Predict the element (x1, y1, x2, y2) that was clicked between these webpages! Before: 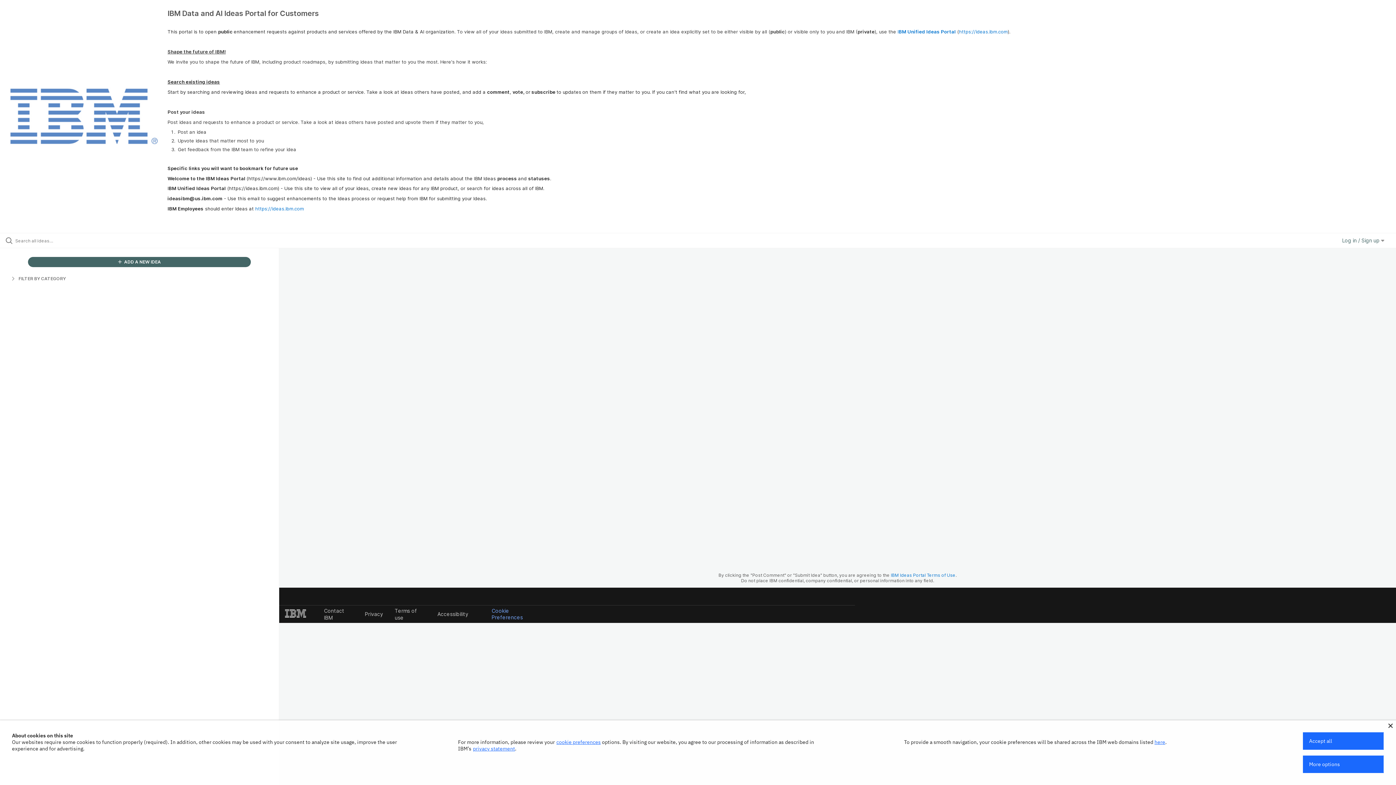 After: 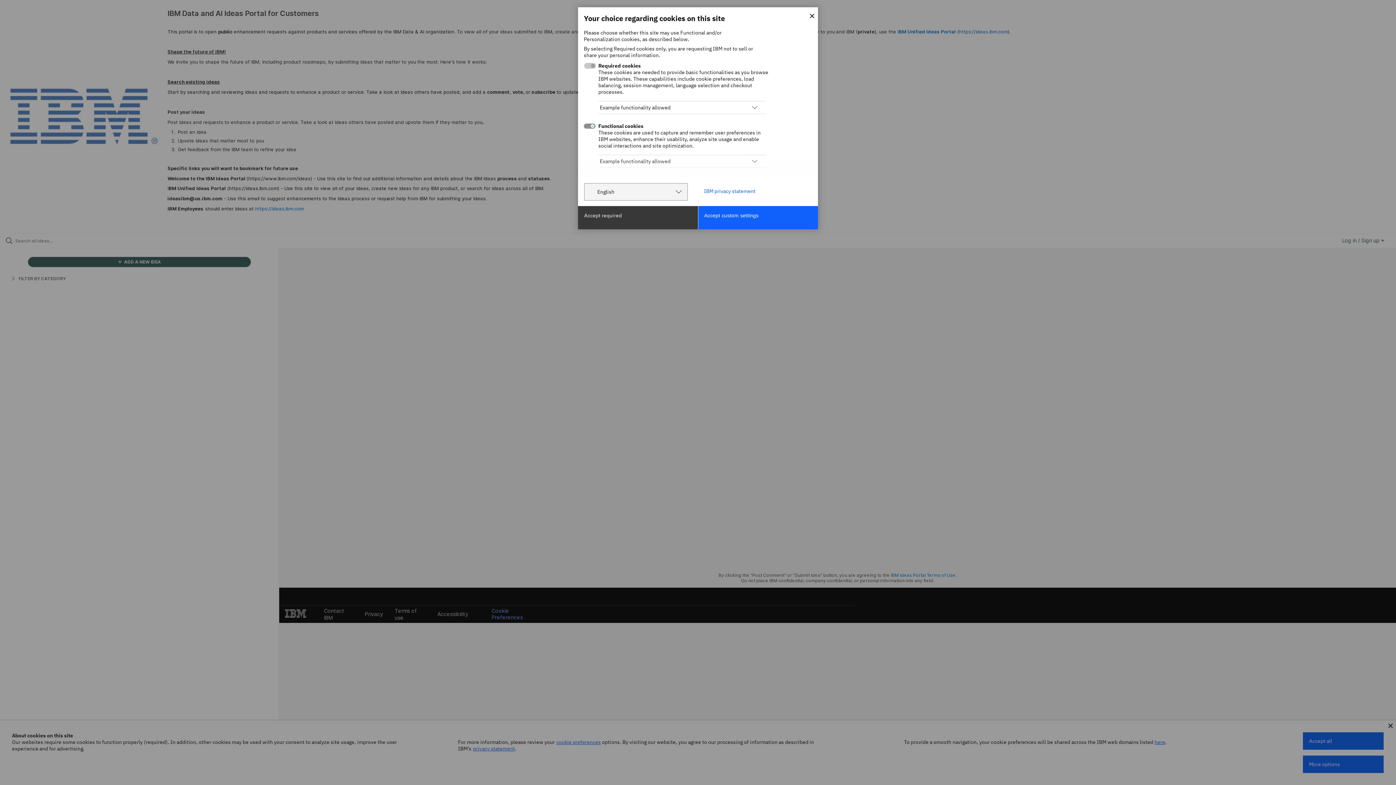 Action: bbox: (1303, 756, 1384, 773) label: More options